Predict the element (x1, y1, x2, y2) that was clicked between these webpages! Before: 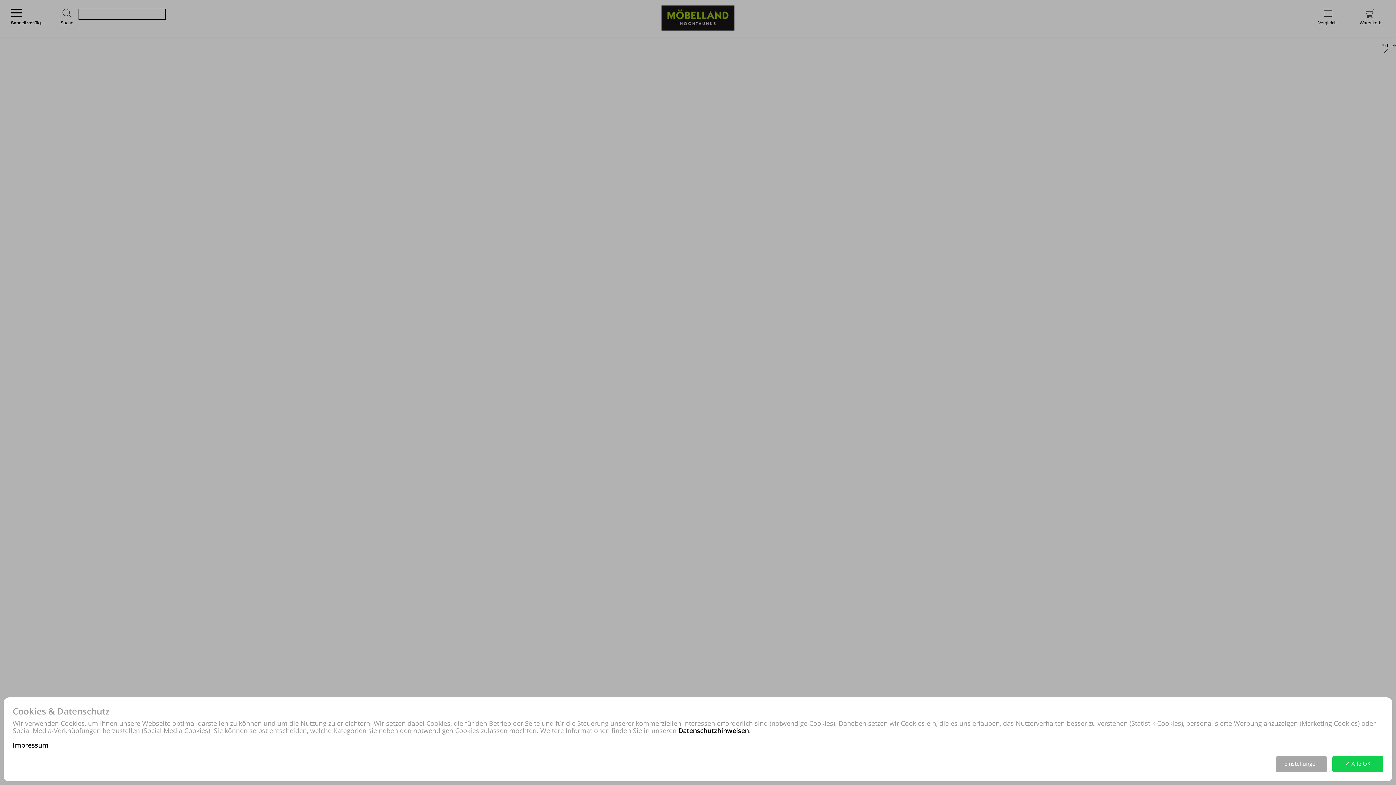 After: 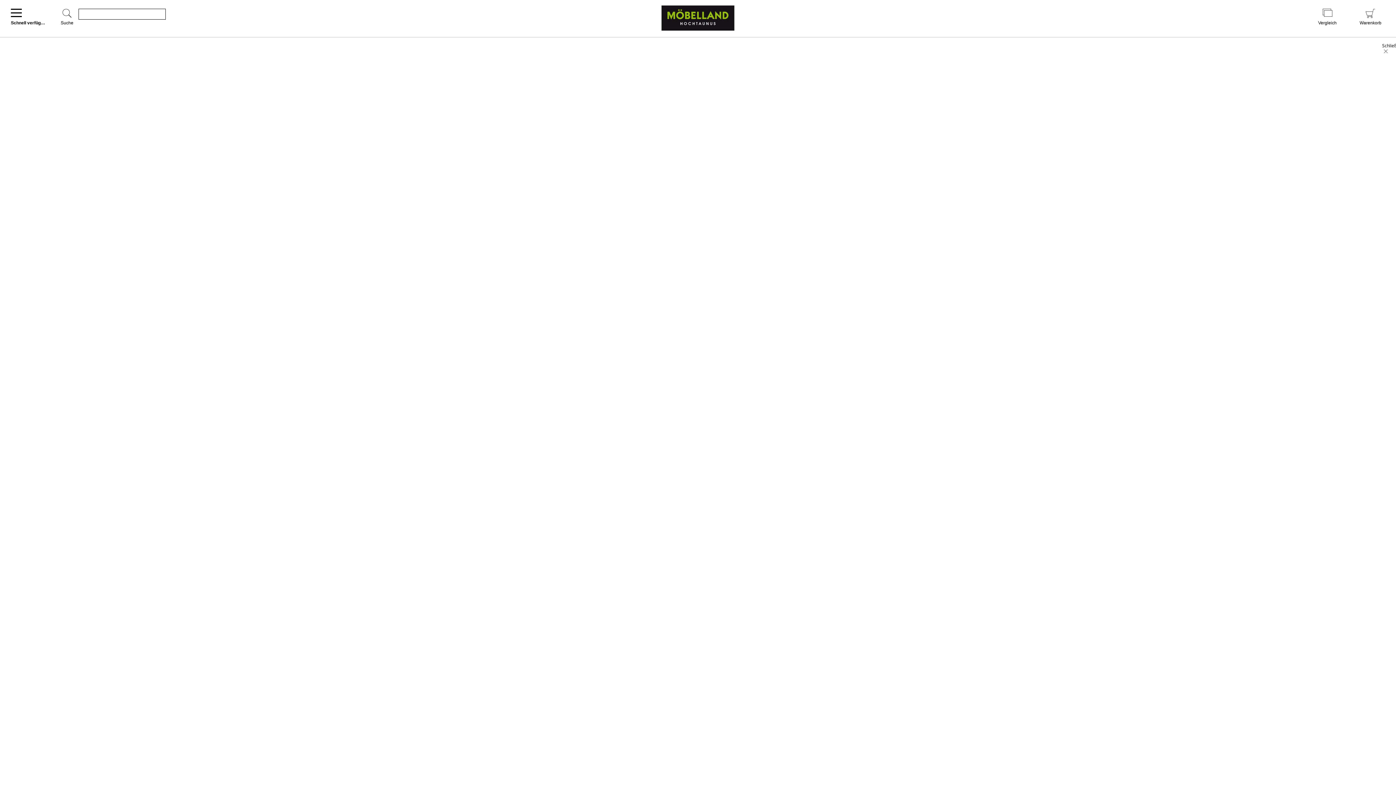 Action: bbox: (1332, 756, 1383, 772) label: ✓ Alle OK